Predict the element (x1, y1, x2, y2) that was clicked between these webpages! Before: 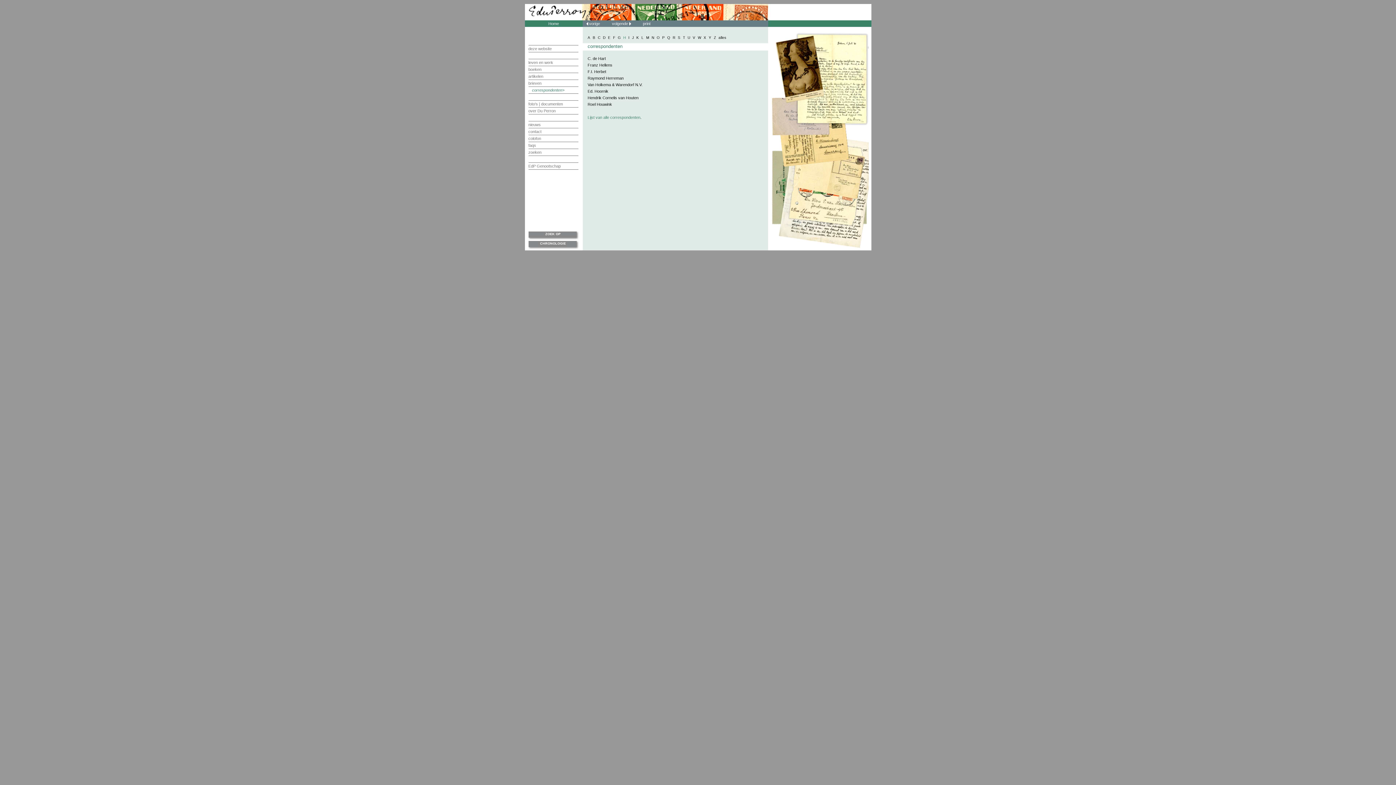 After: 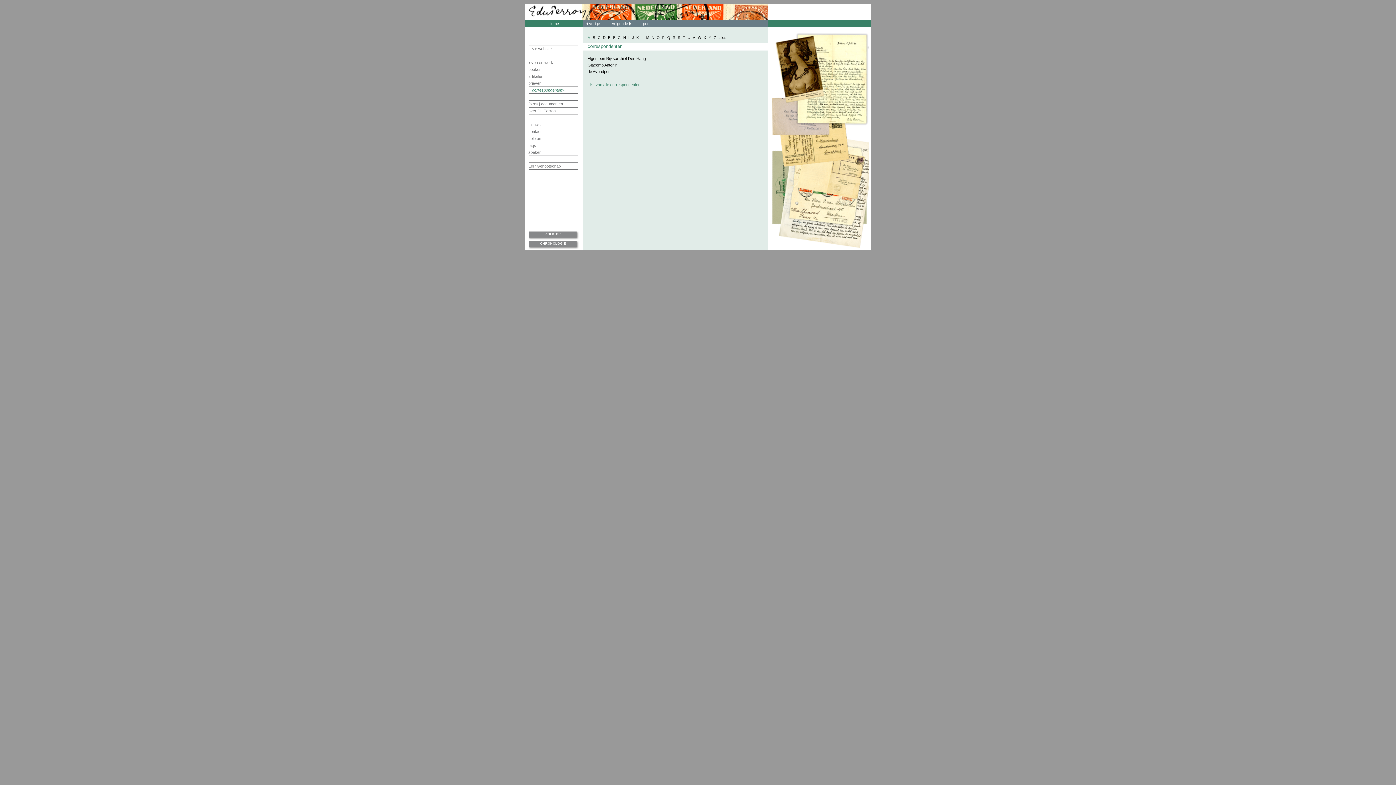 Action: bbox: (587, 35, 590, 39) label: A